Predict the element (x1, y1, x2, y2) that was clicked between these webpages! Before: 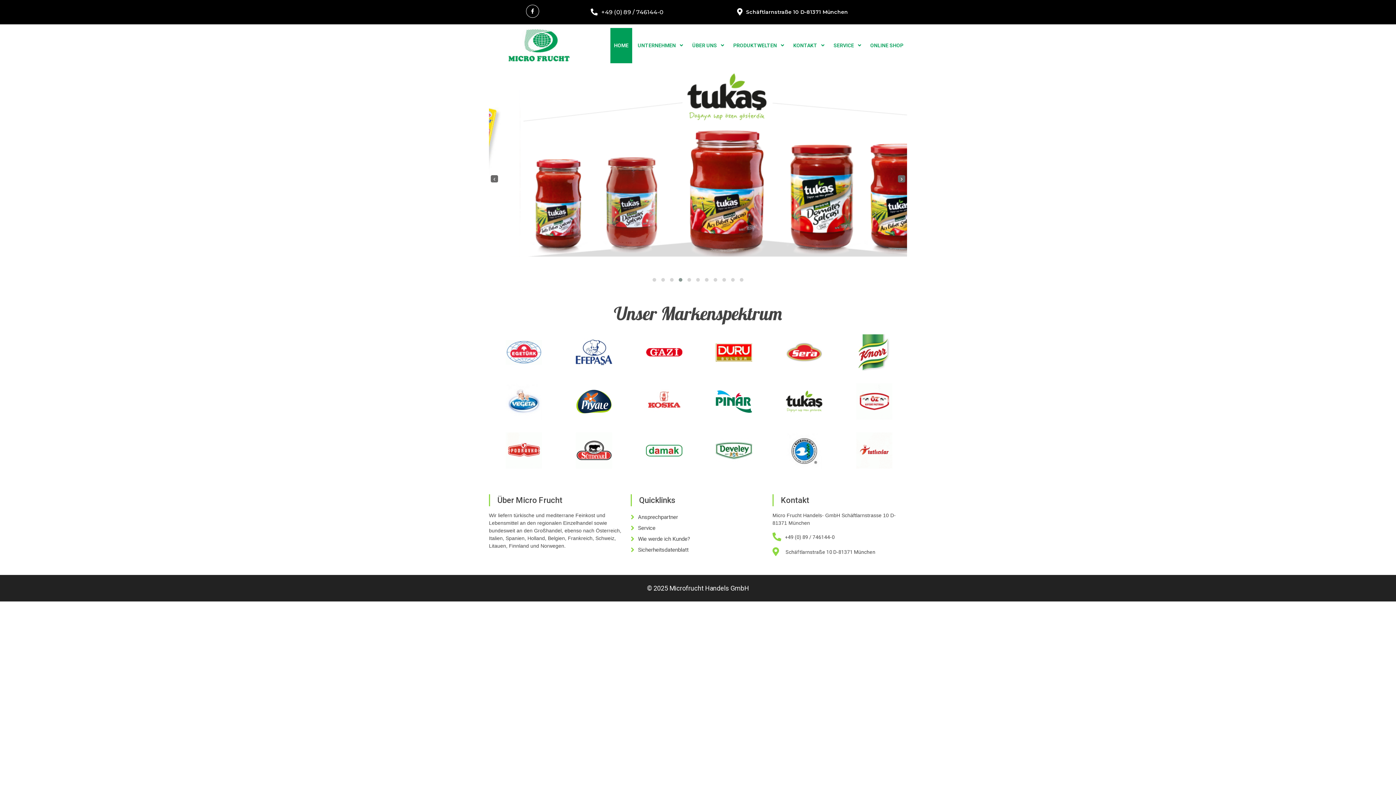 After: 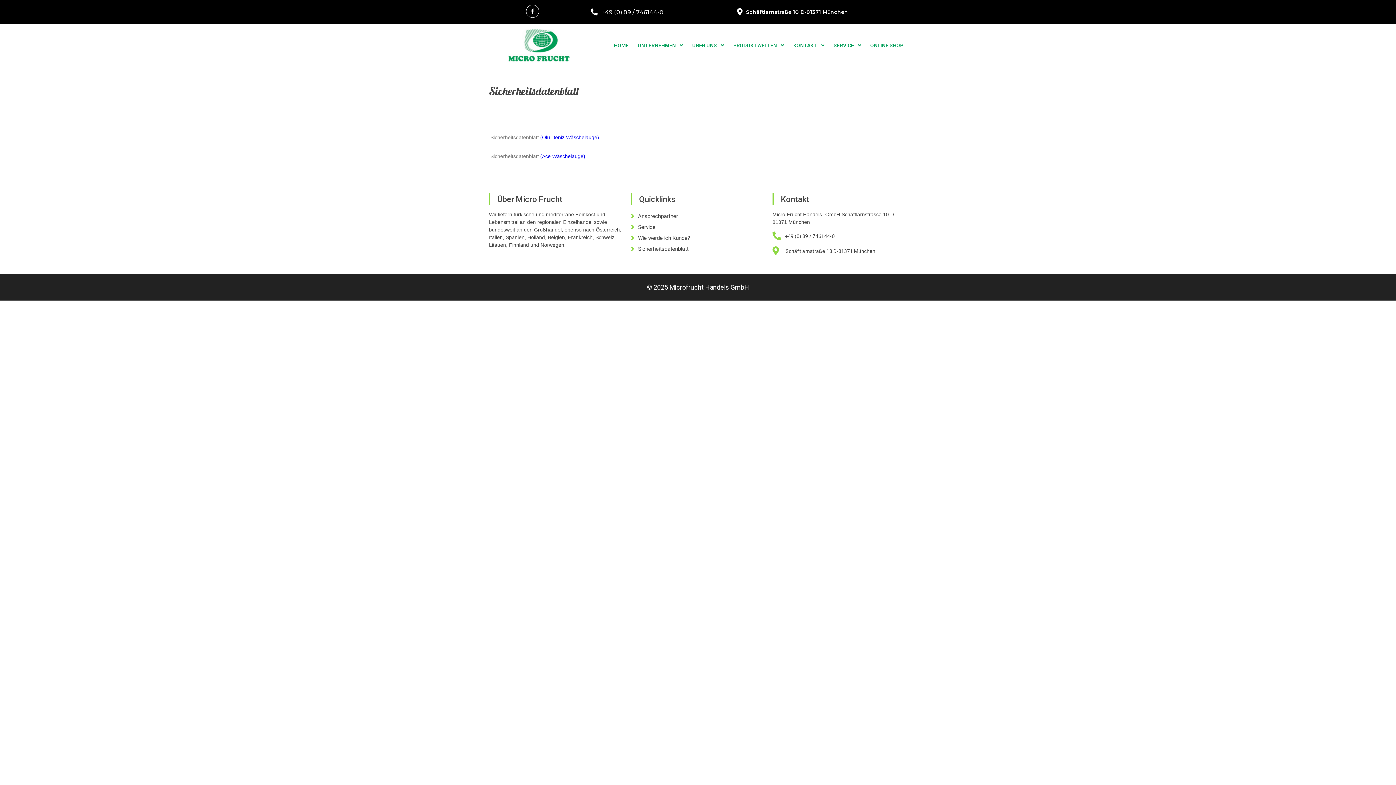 Action: bbox: (630, 544, 765, 555) label: Sicherheitsdatenblatt